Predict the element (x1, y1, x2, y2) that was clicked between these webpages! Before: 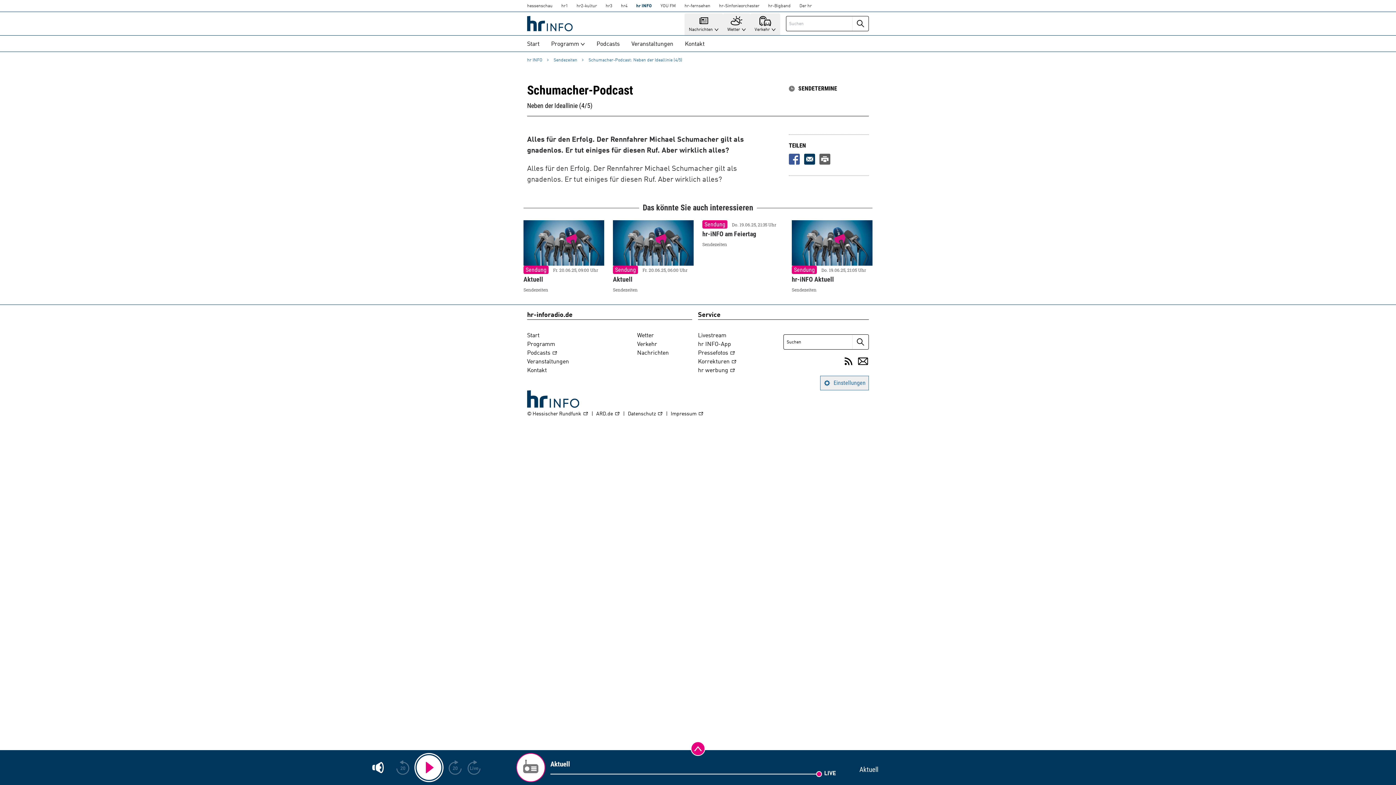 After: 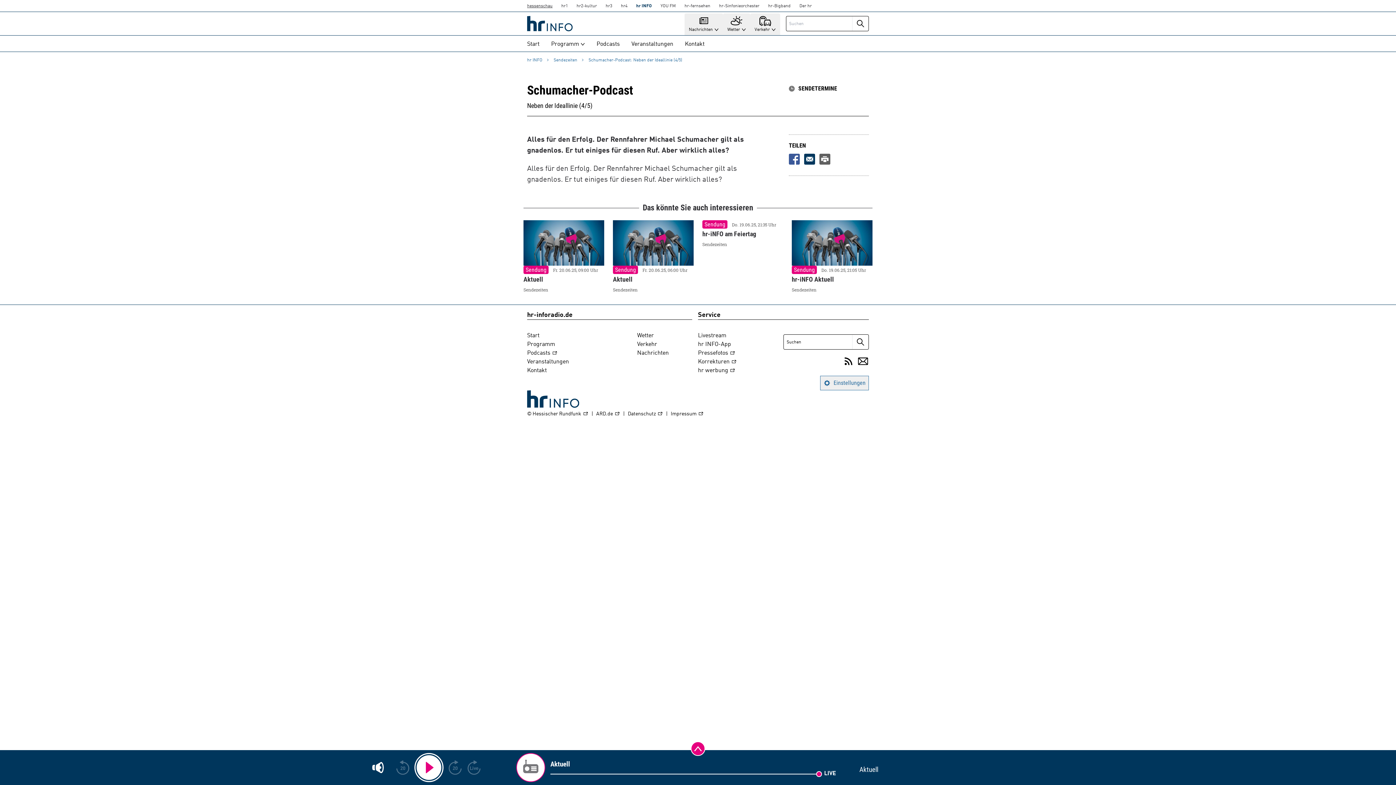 Action: bbox: (522, 0, 557, 12) label: hessenschau.DE